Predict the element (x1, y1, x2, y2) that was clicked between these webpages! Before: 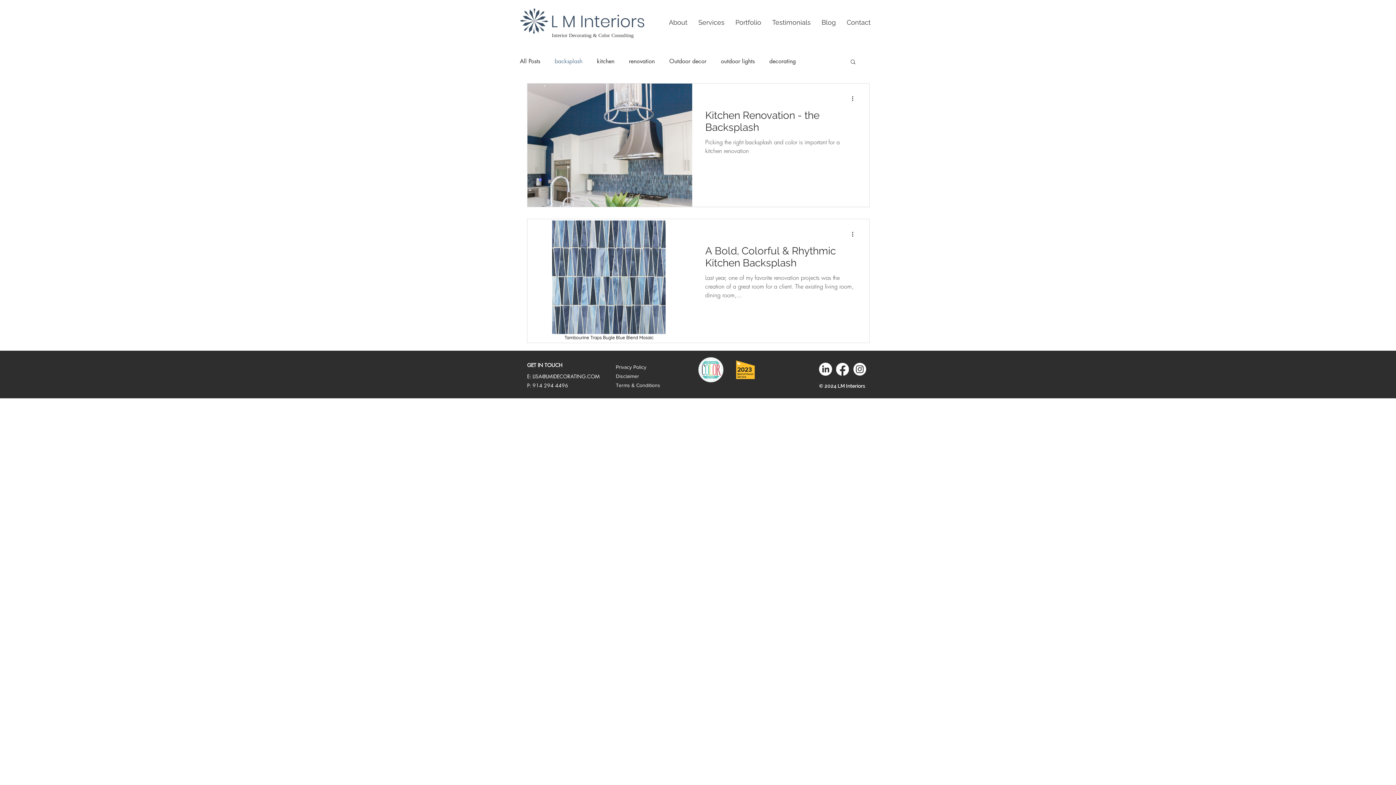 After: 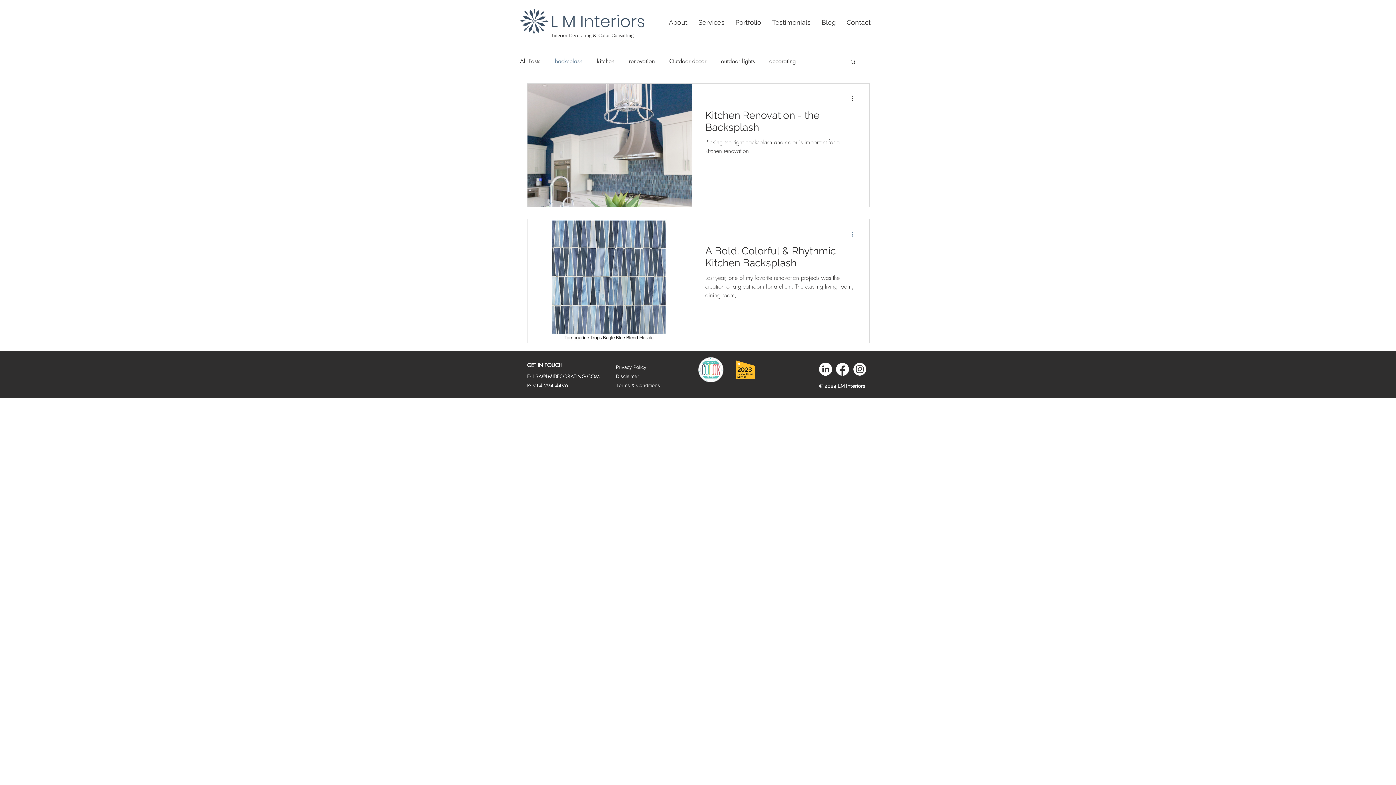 Action: label: More actions bbox: (850, 229, 859, 238)